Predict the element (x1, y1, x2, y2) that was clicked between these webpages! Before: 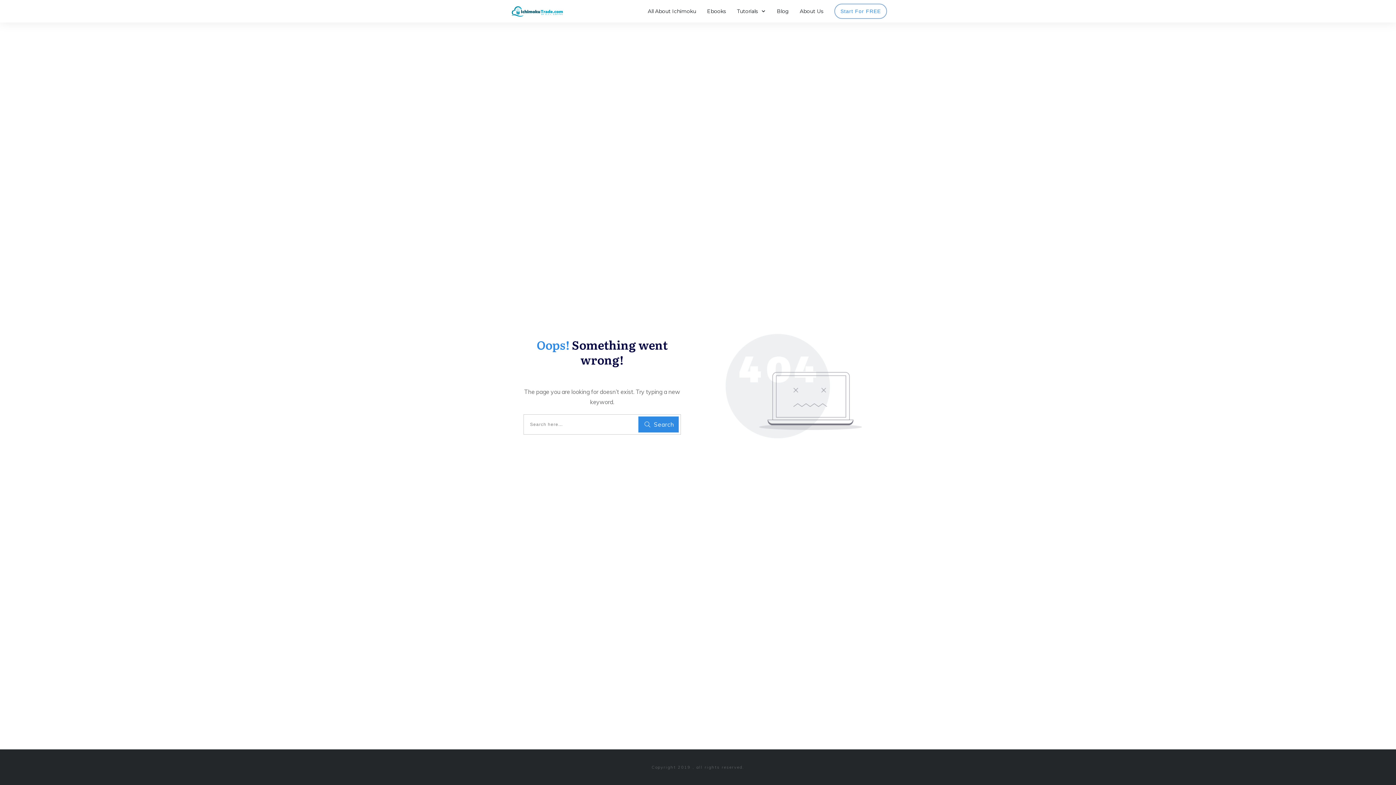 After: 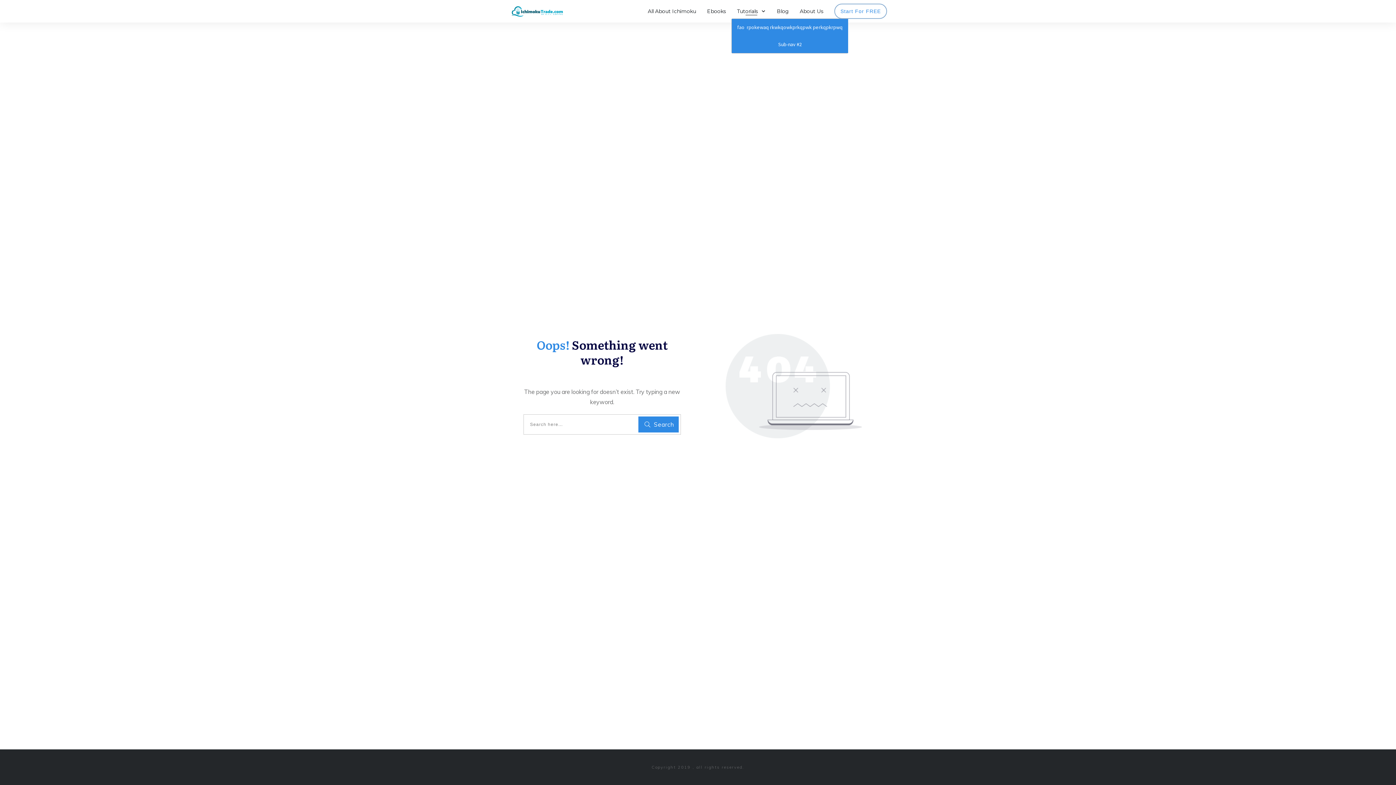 Action: bbox: (737, 6, 766, 16) label: Tutorials